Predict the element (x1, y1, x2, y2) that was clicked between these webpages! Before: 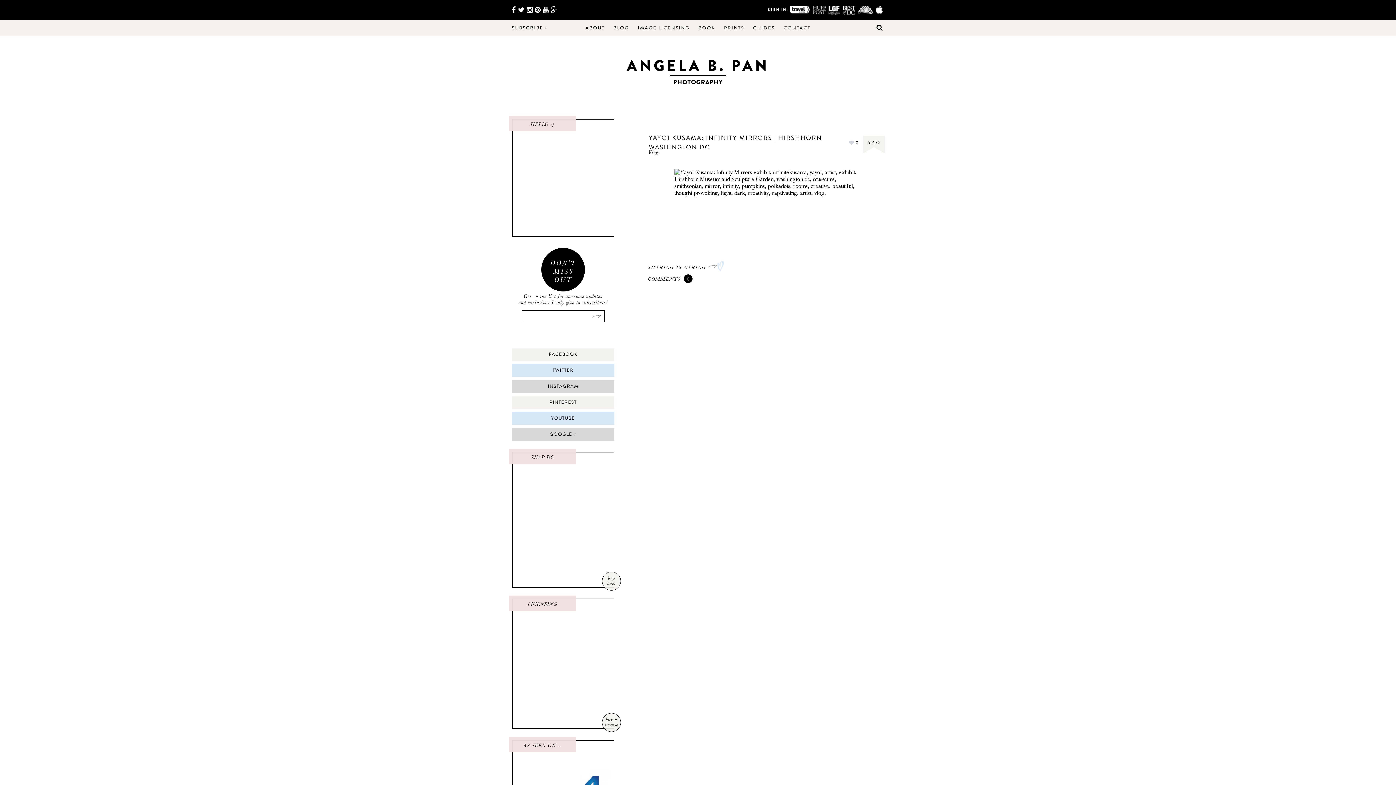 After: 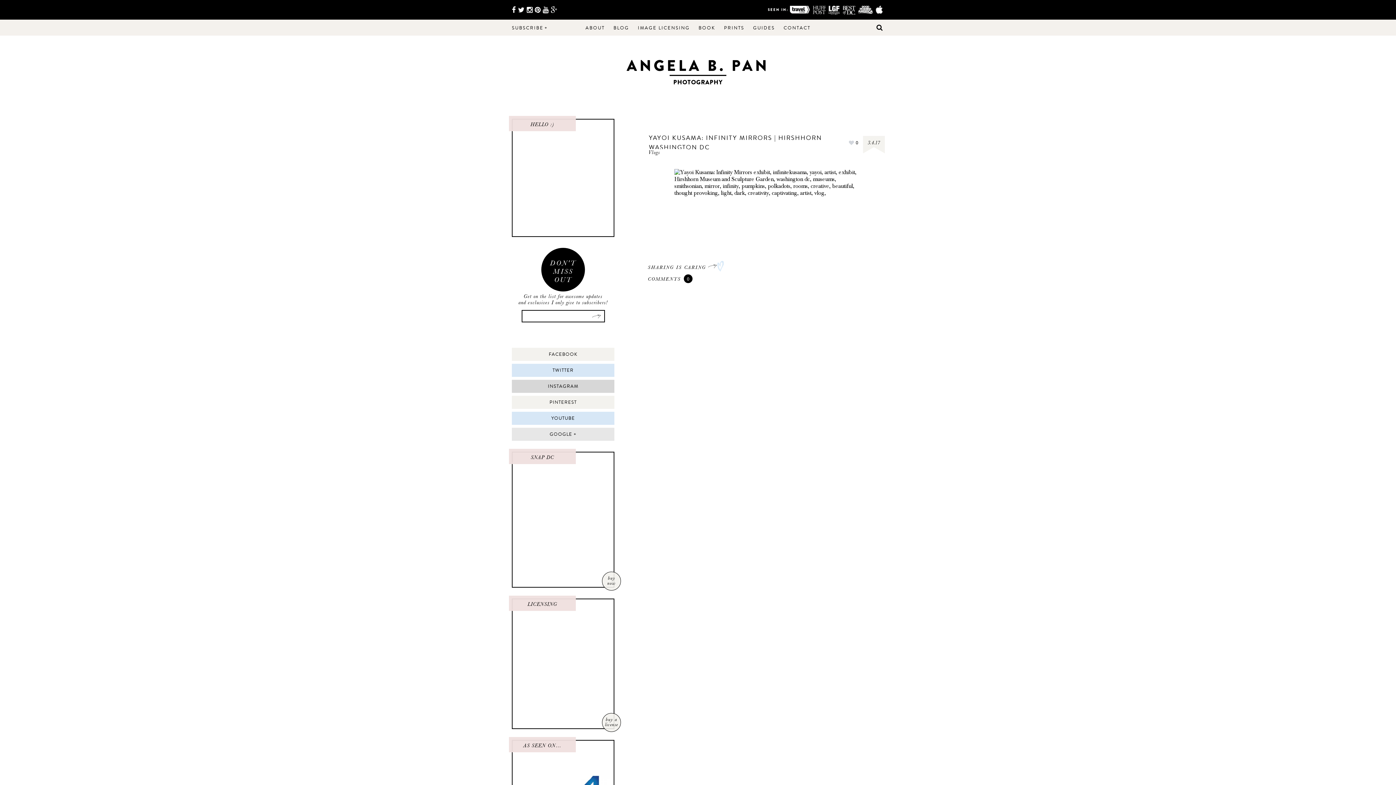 Action: bbox: (512, 428, 614, 441) label: GOOGLE +